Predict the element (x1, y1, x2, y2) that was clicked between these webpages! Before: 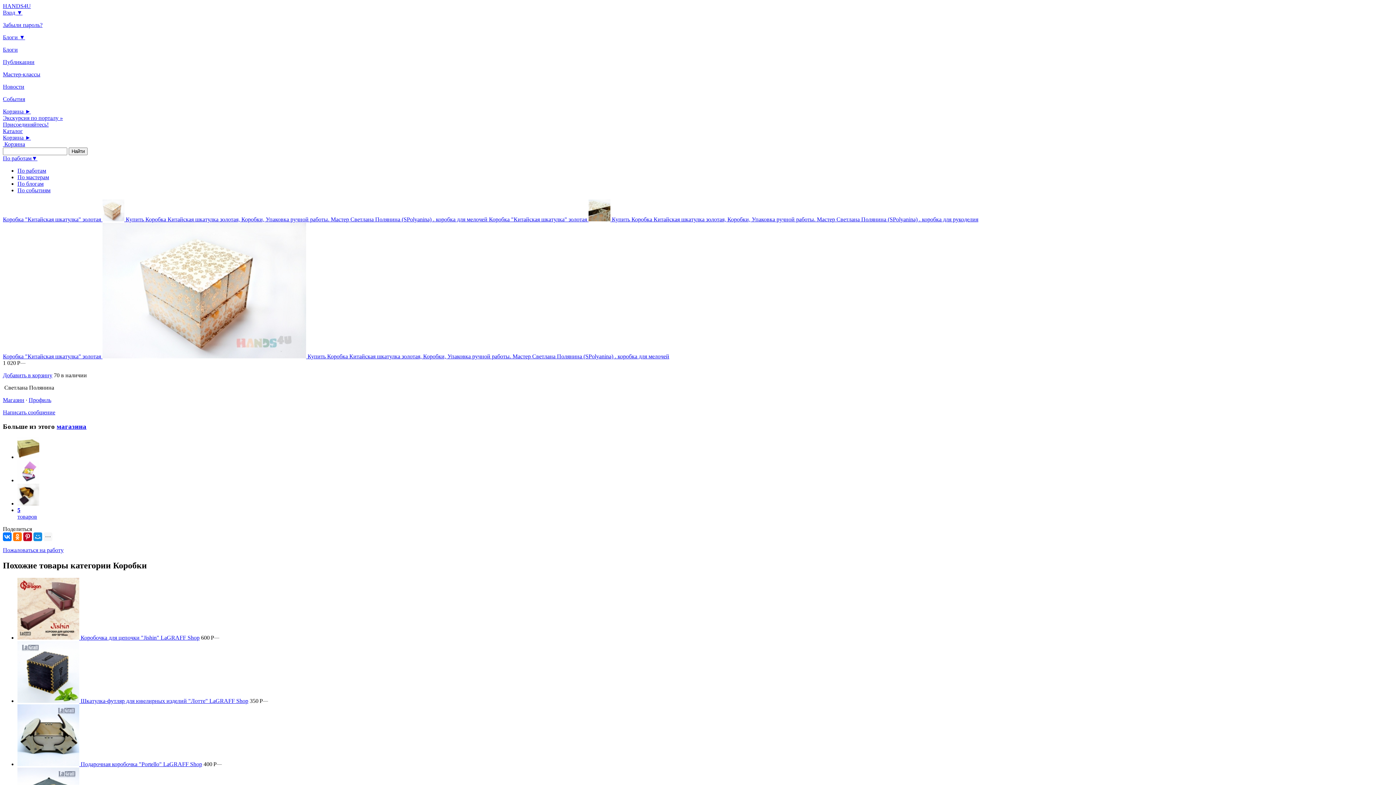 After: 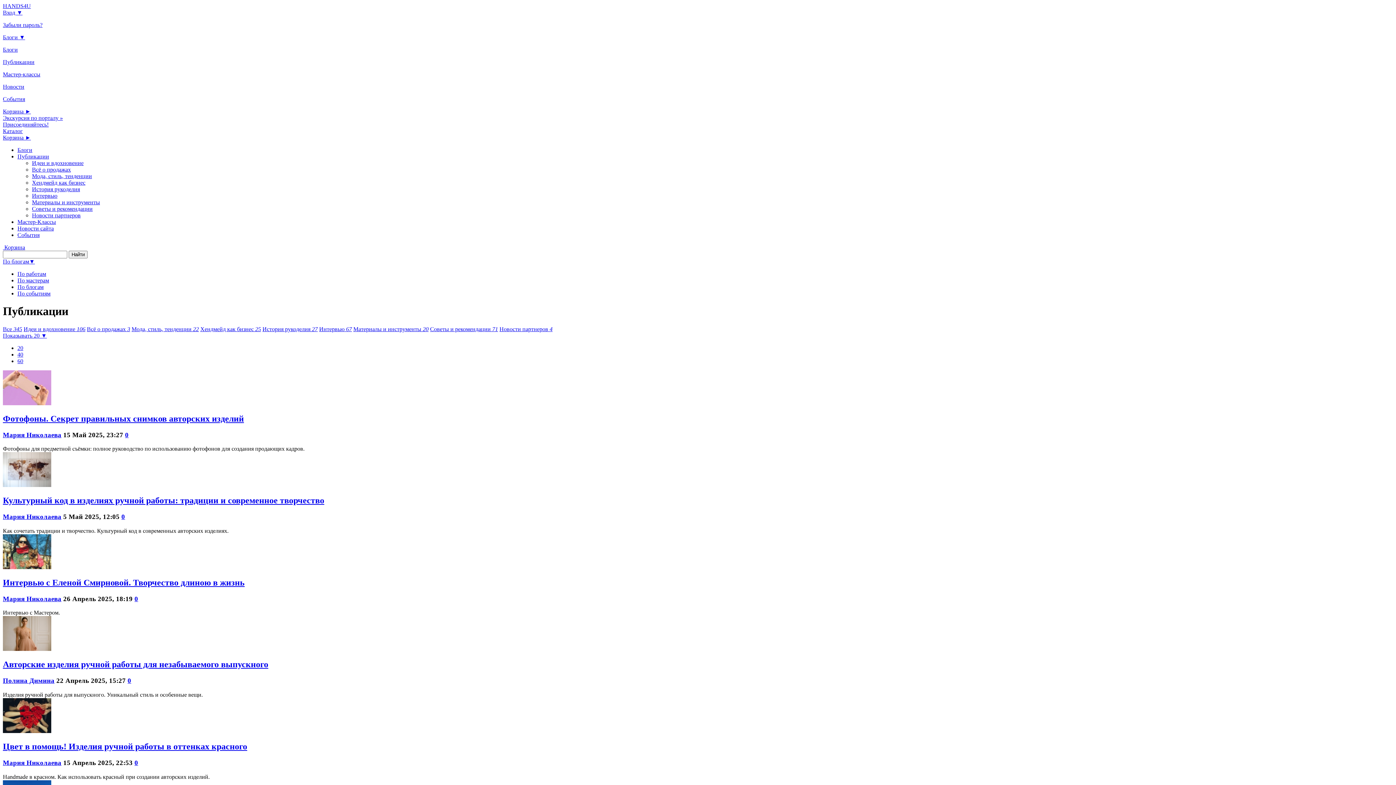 Action: label: Публикации bbox: (2, 58, 34, 65)